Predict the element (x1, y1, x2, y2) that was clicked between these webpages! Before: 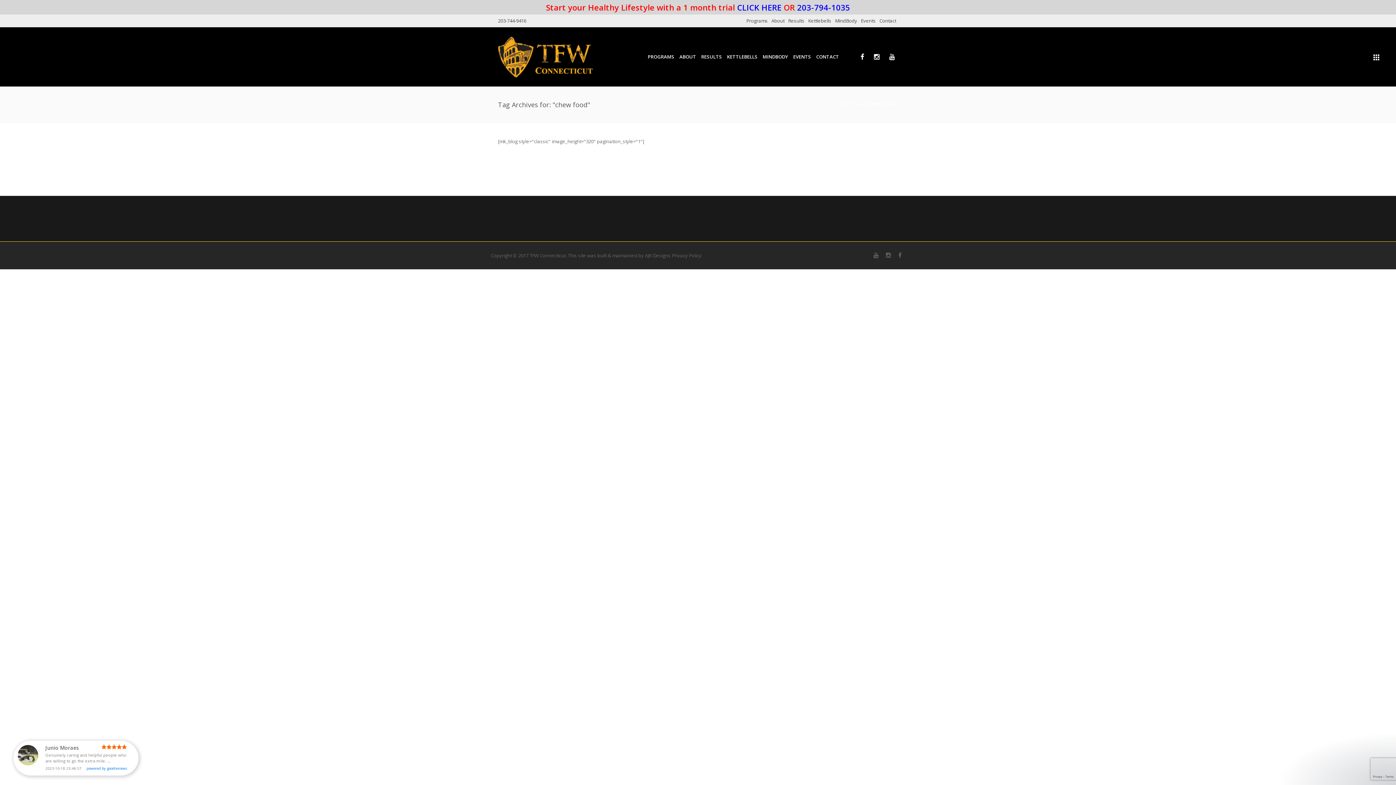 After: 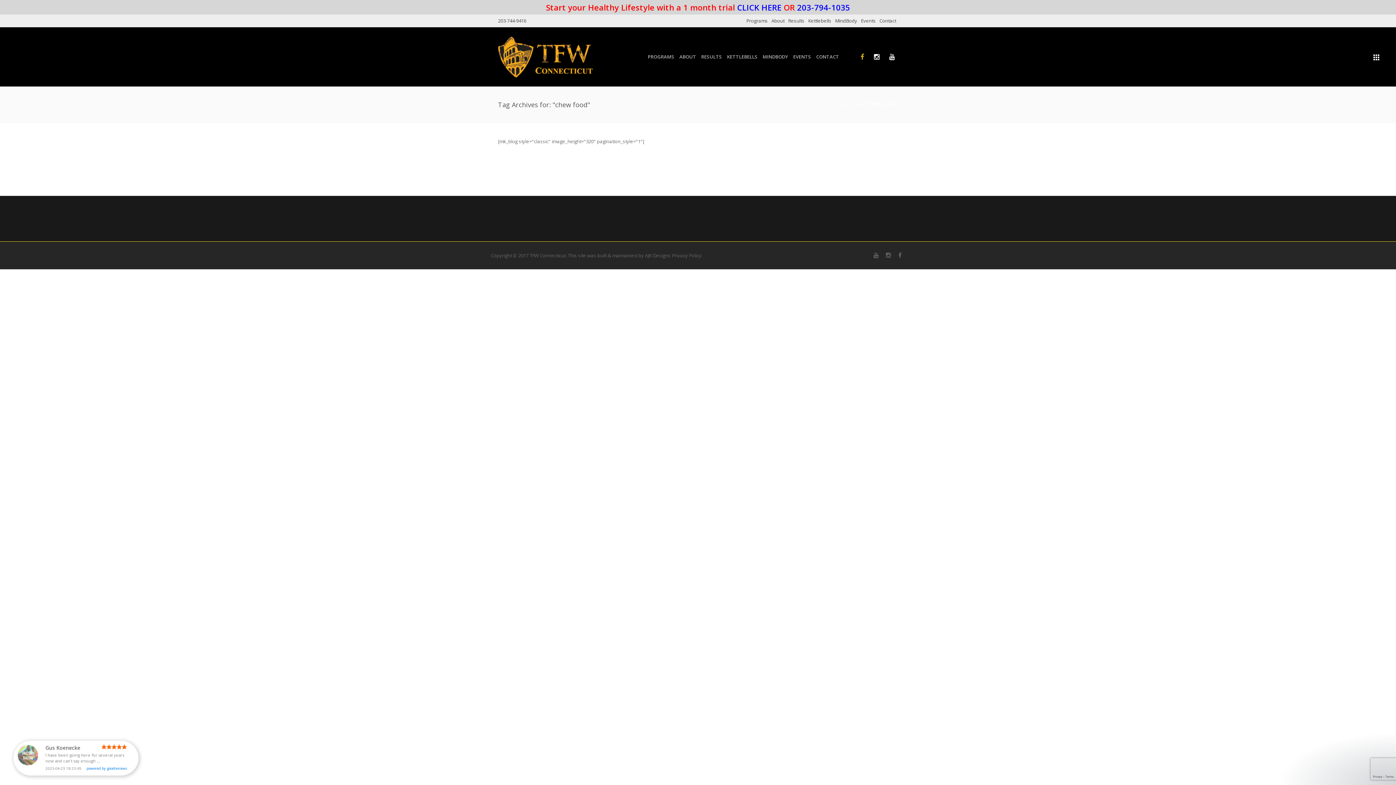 Action: bbox: (852, 27, 867, 86)